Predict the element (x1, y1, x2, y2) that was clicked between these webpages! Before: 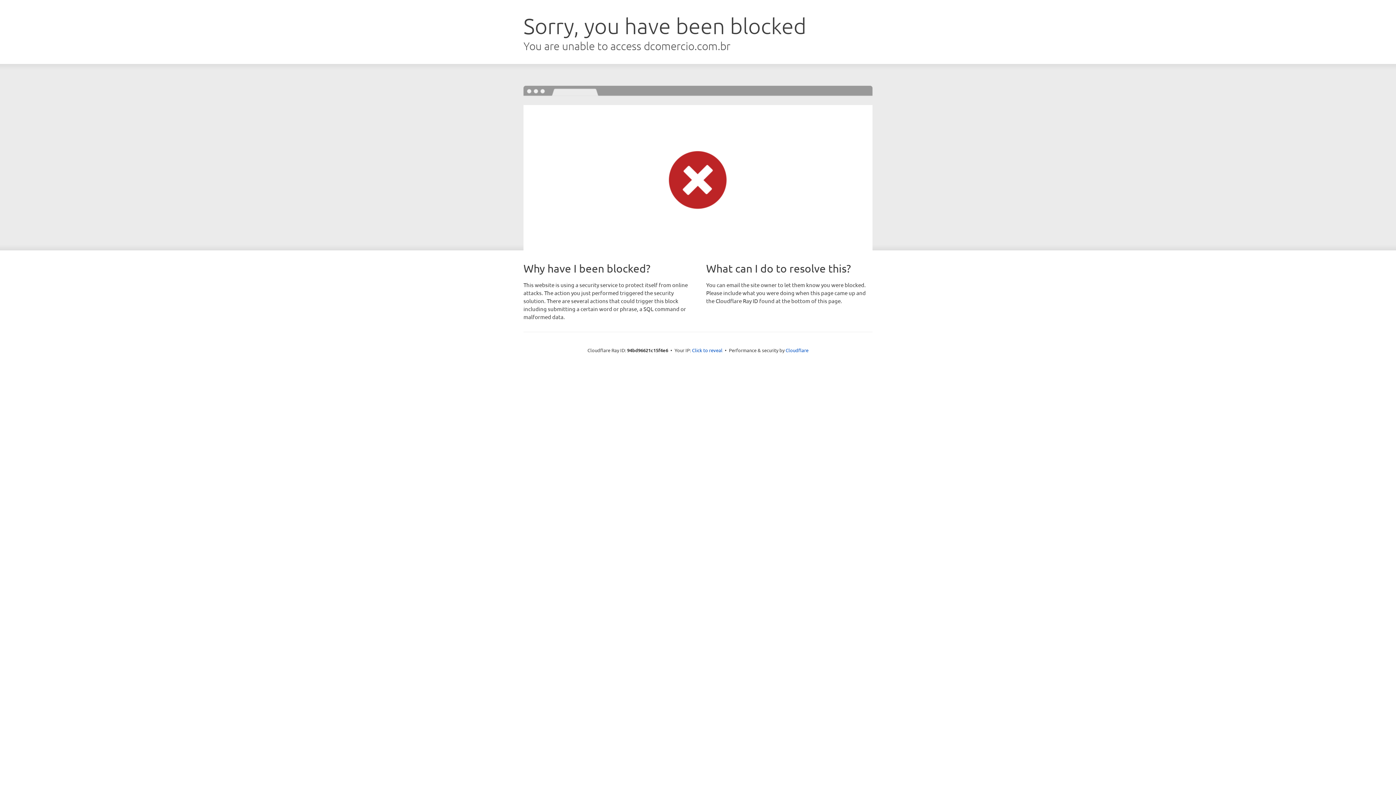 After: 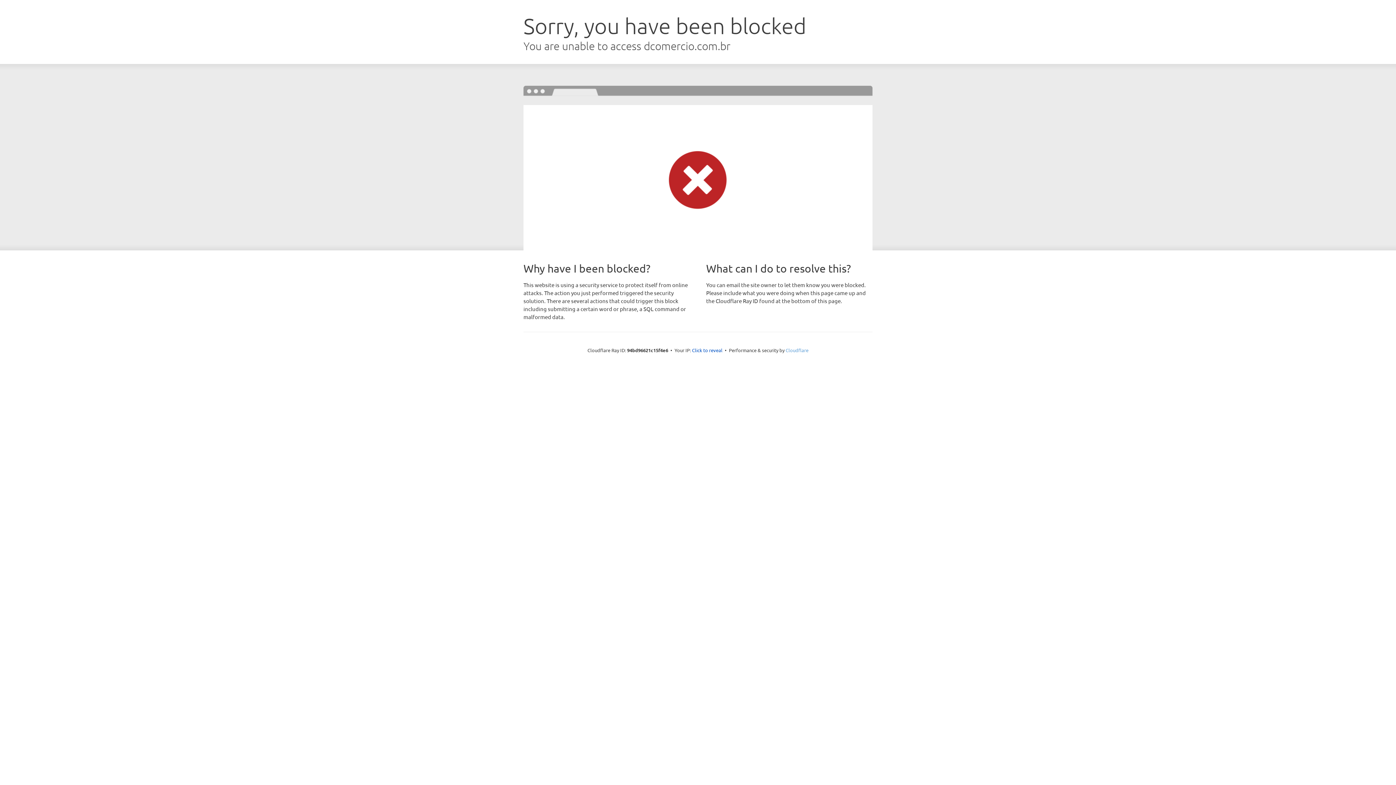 Action: bbox: (785, 347, 808, 353) label: Cloudflare